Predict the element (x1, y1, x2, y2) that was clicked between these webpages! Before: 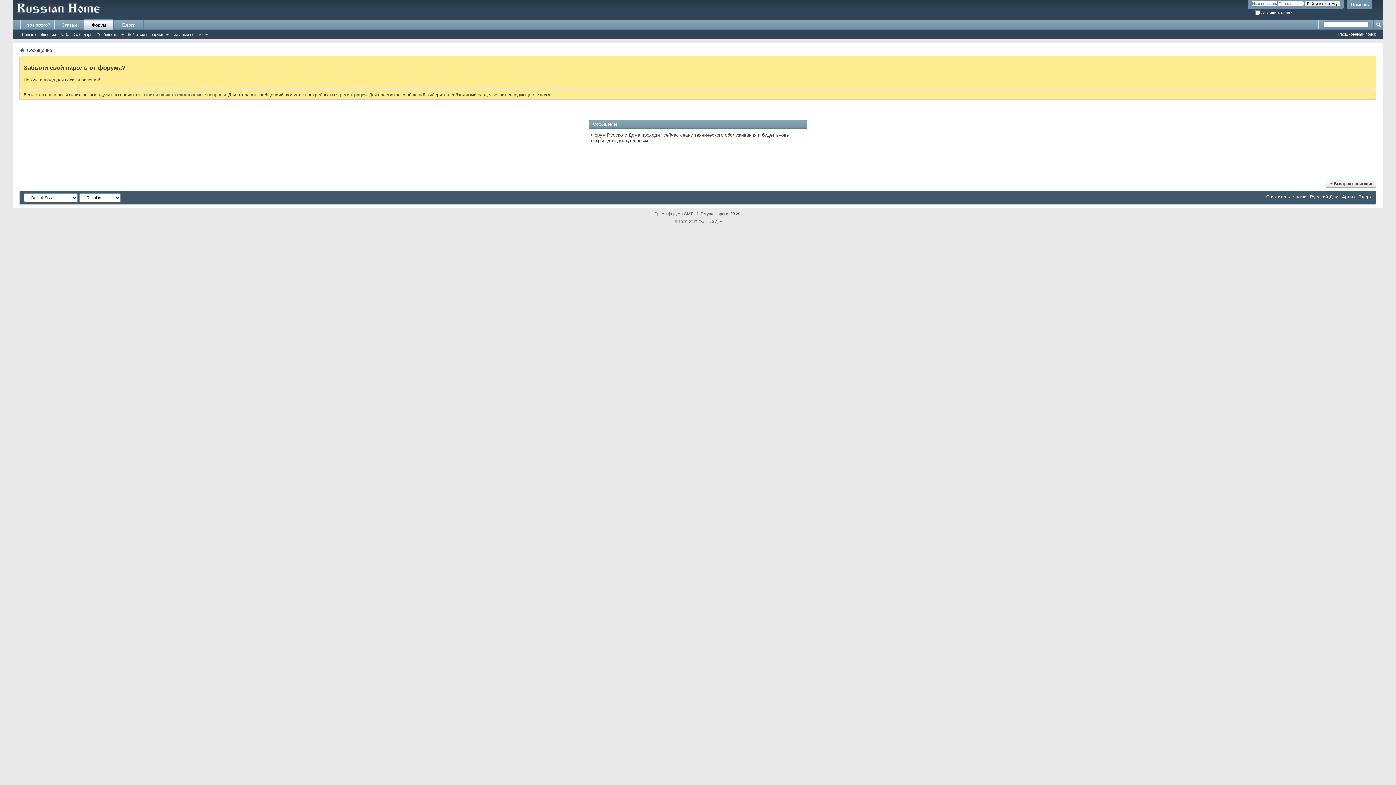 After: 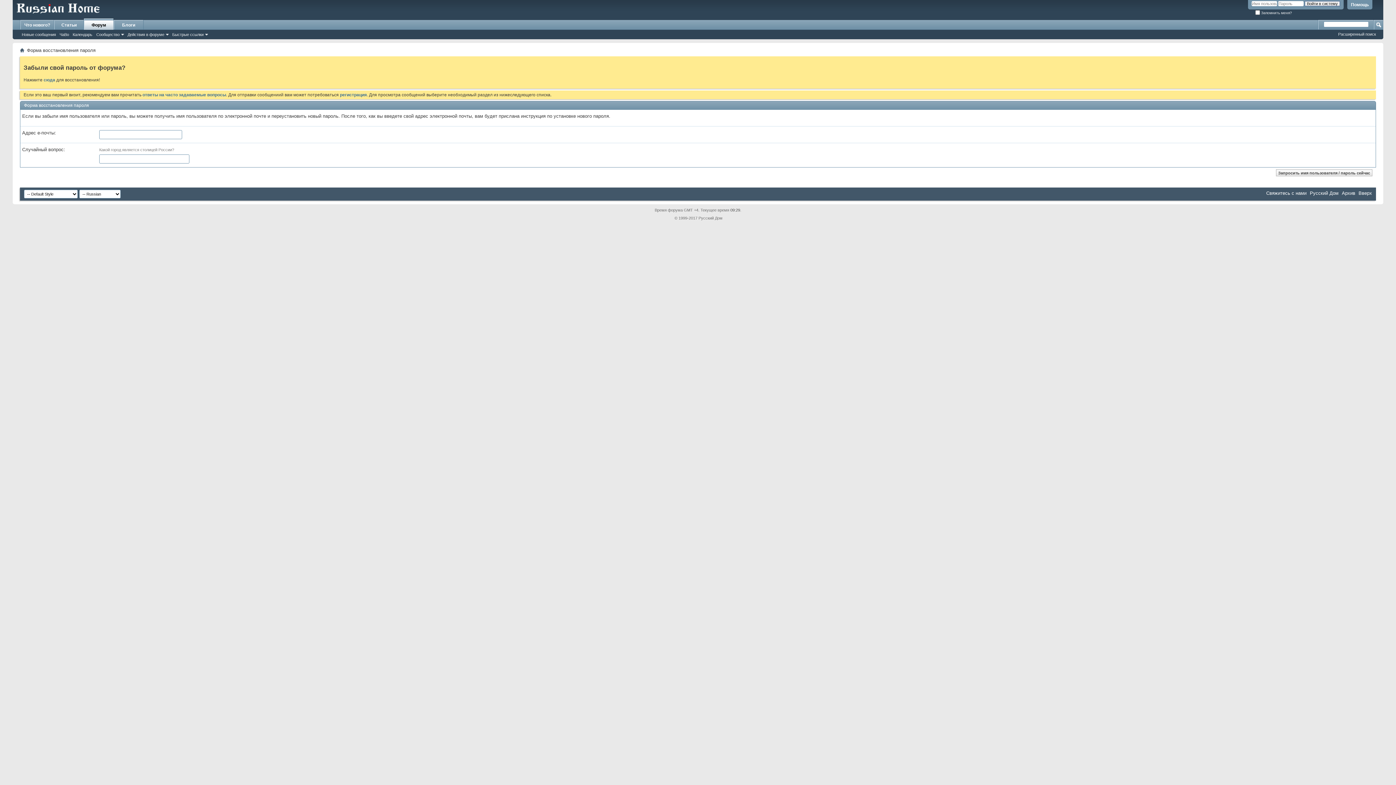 Action: label: сюда bbox: (43, 77, 55, 82)